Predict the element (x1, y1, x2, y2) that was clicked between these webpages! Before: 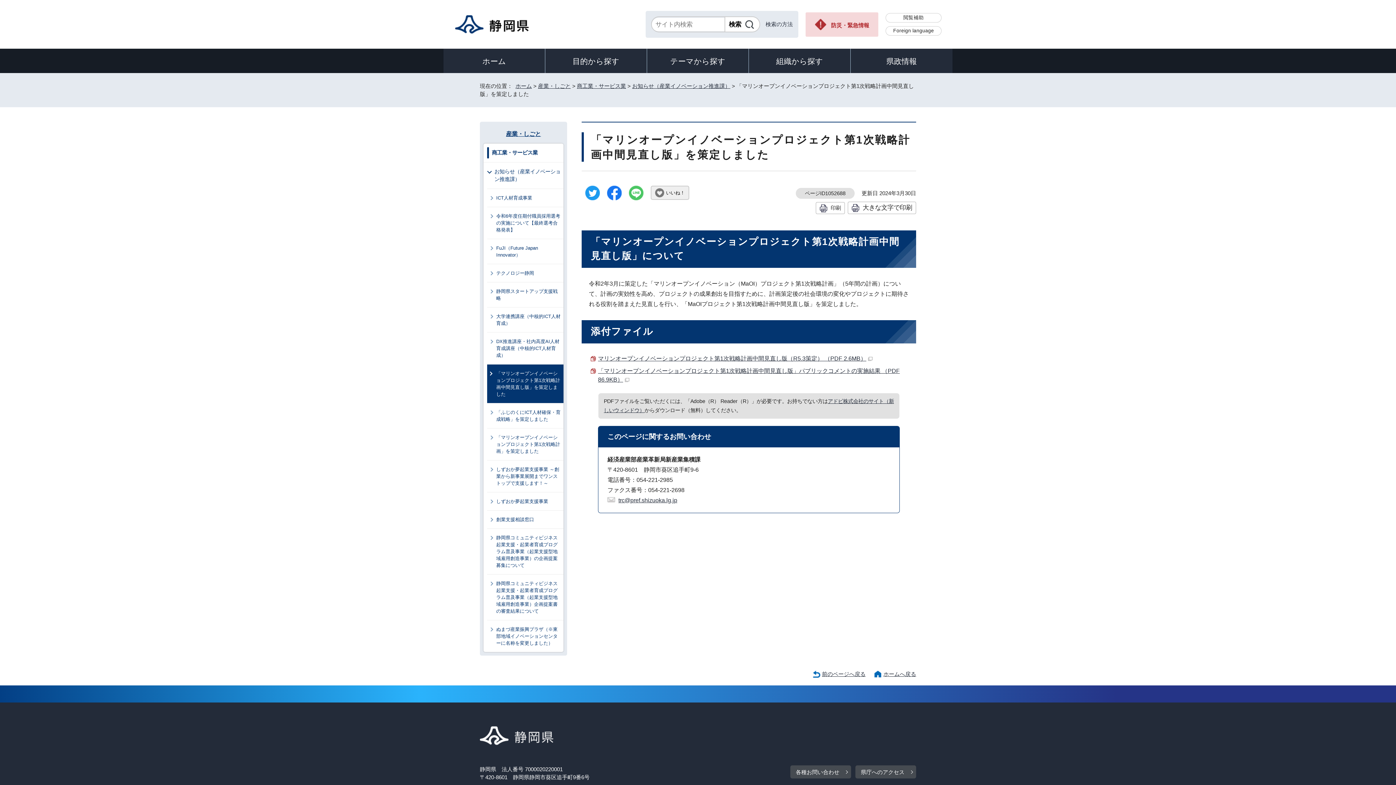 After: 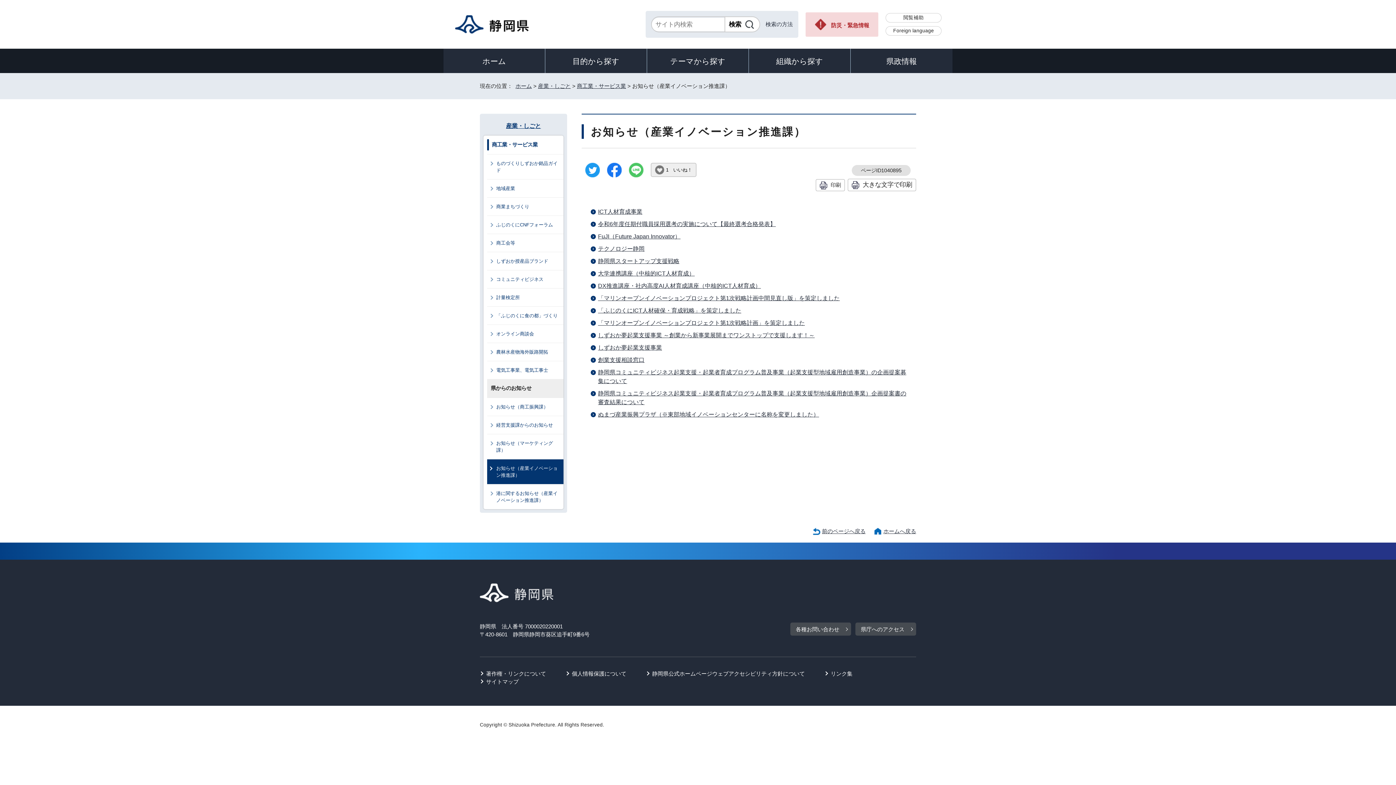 Action: label: お知らせ（産業イノベーション推進課） bbox: (483, 162, 563, 188)